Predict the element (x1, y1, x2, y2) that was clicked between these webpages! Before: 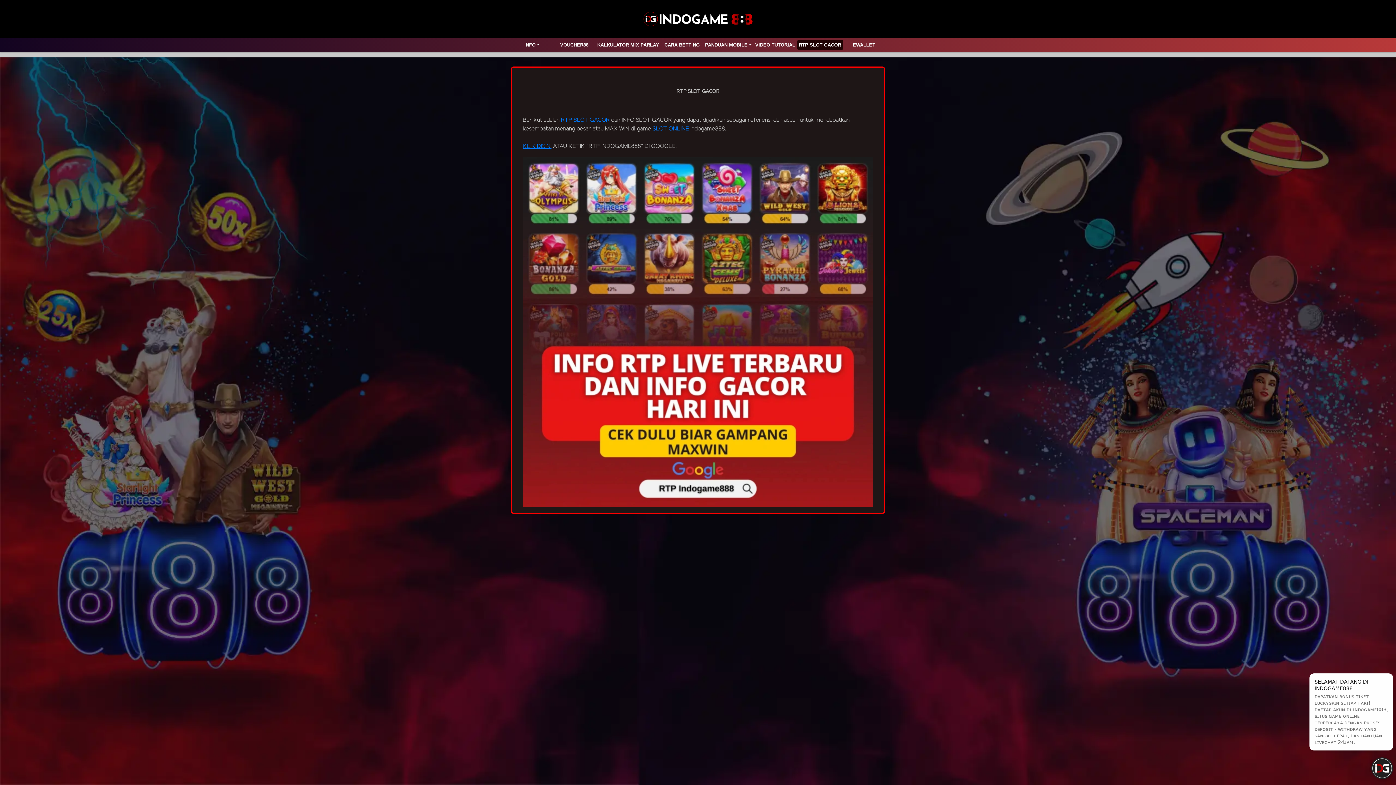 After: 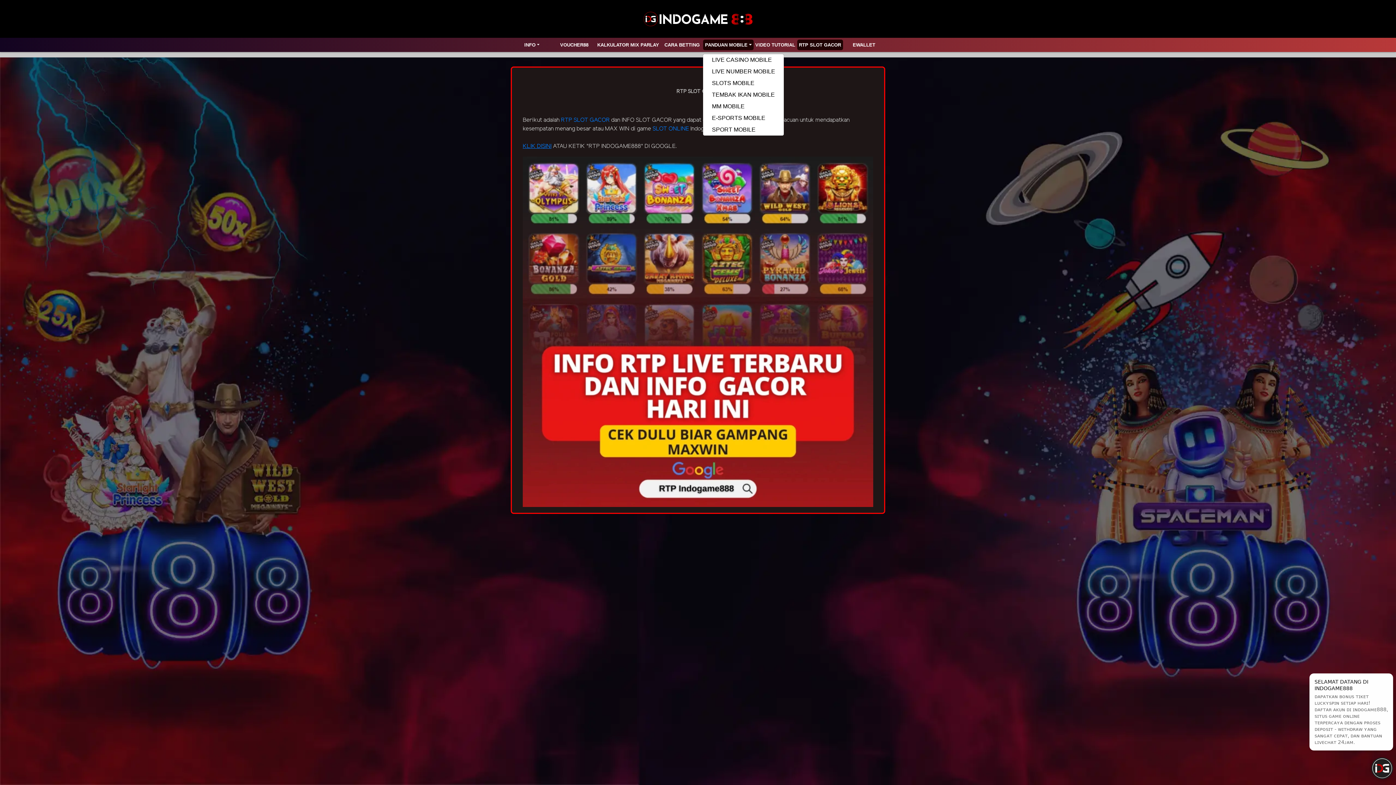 Action: label: PANDUAN MOBILE bbox: (703, 39, 753, 50)